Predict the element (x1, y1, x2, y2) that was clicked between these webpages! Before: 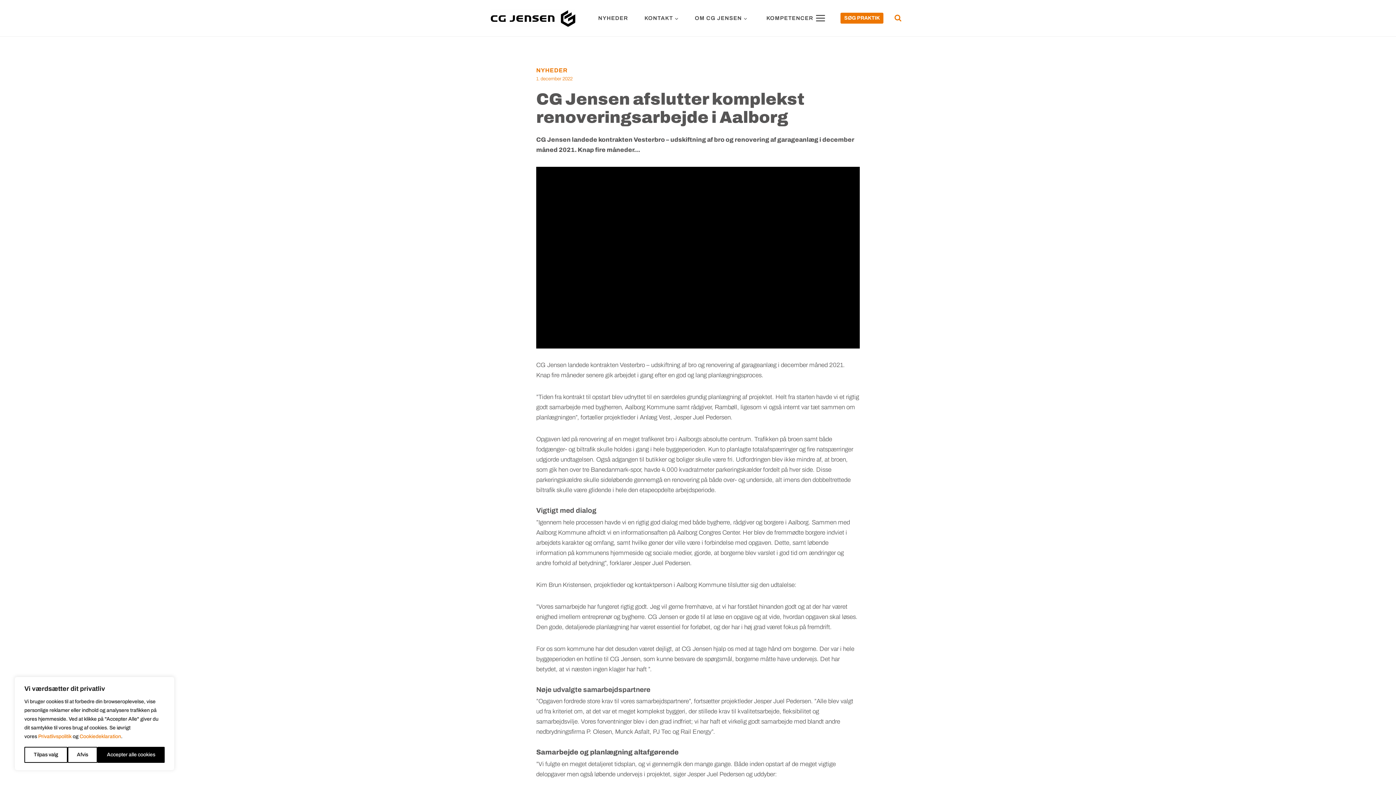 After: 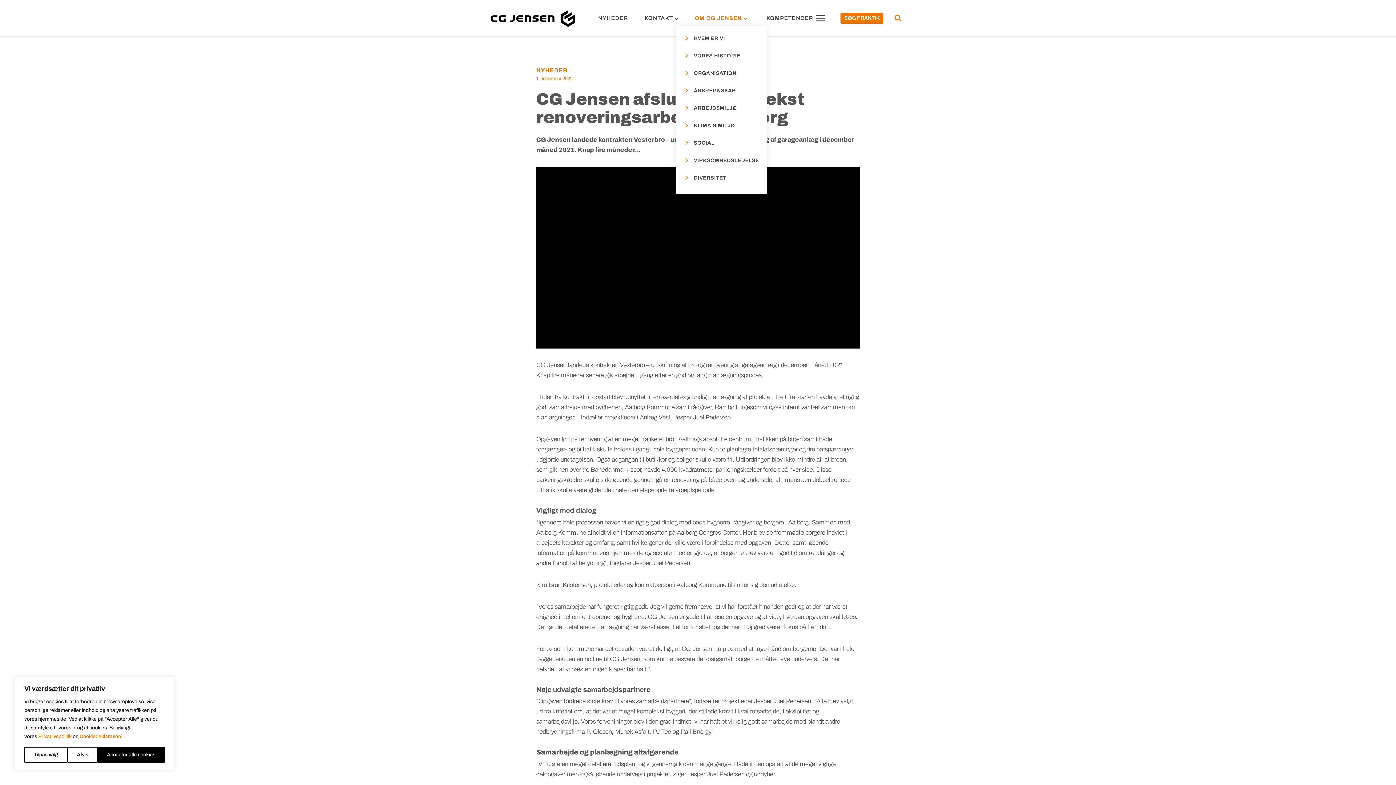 Action: bbox: (686, 10, 755, 25) label: OM CG JENSEN